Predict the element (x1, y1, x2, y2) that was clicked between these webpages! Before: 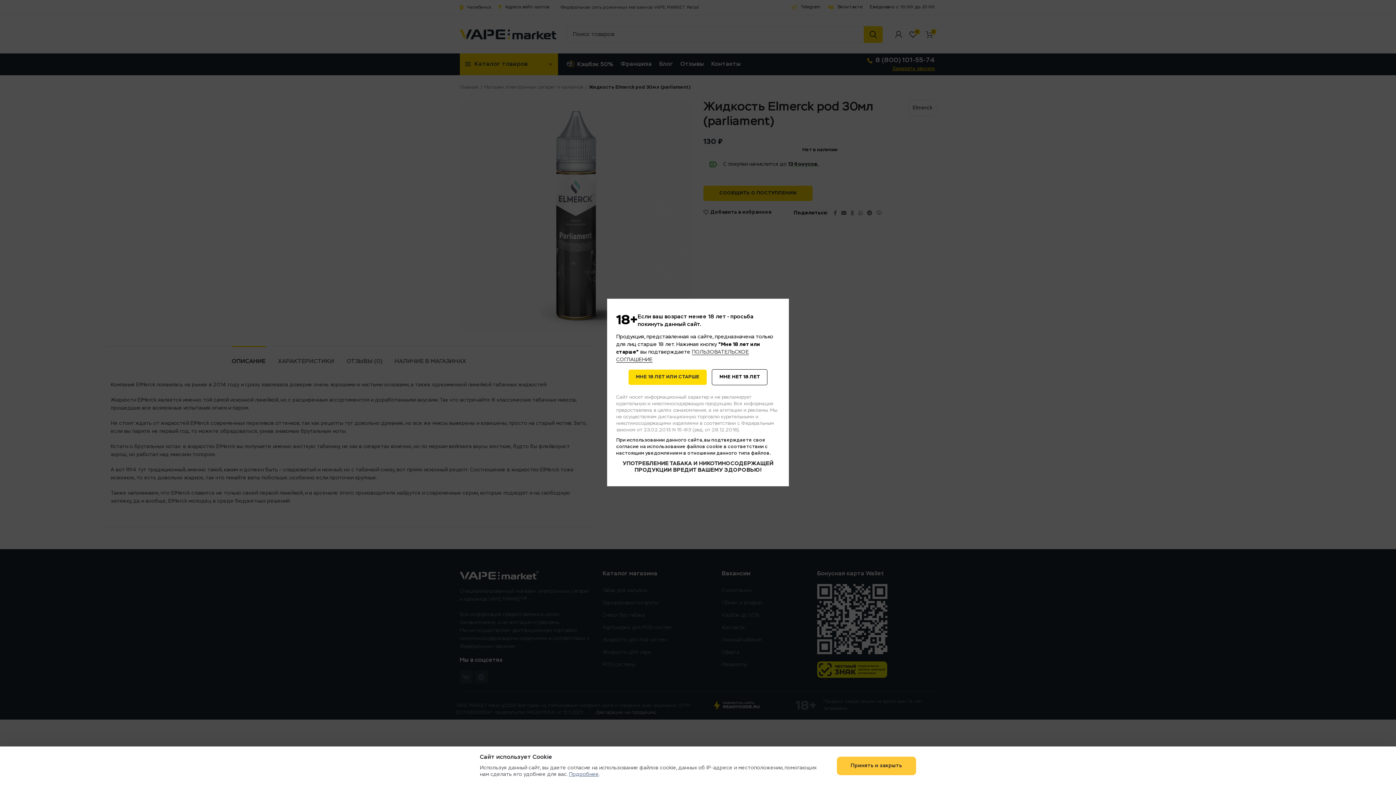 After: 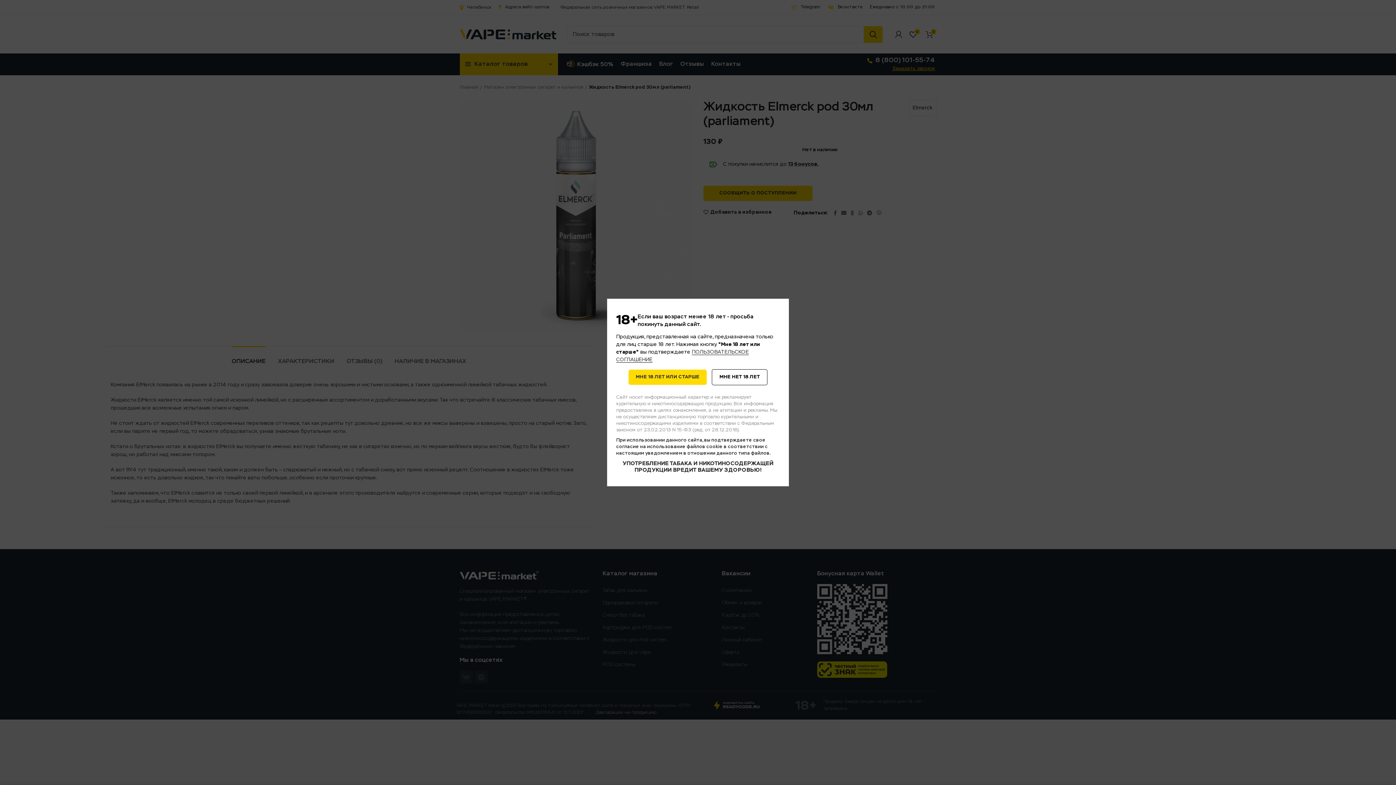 Action: bbox: (837, 756, 916, 775) label: Принять и закрыть